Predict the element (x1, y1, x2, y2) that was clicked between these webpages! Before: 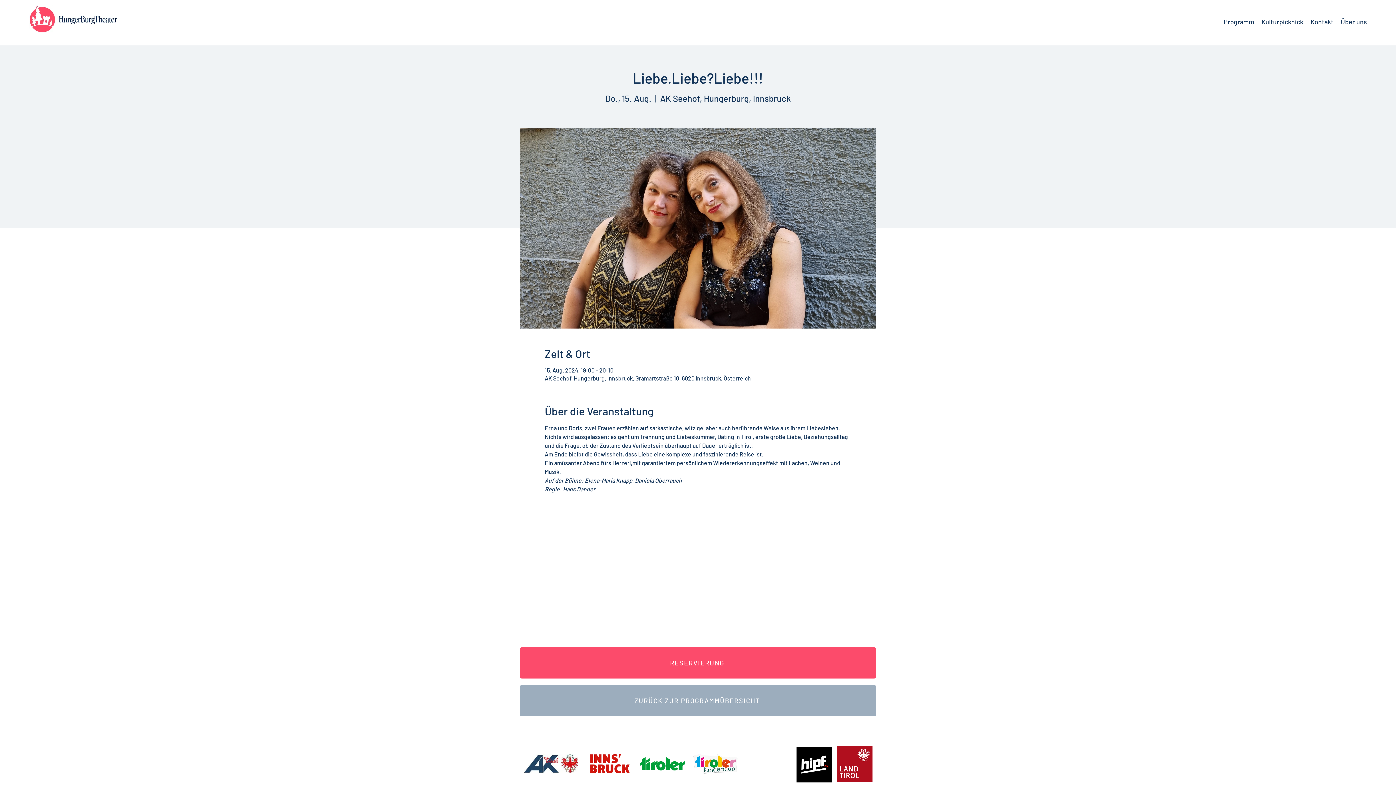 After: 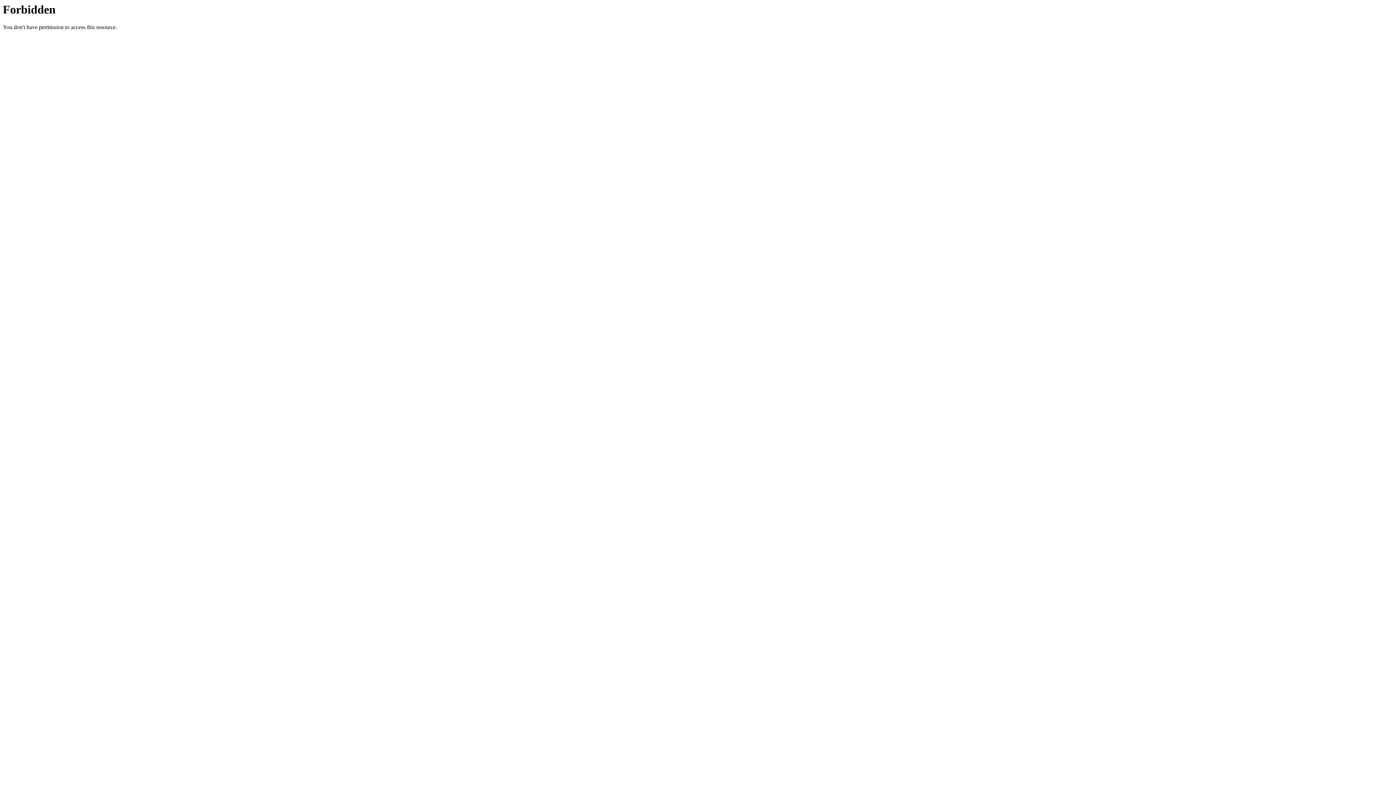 Action: bbox: (693, 753, 738, 774)